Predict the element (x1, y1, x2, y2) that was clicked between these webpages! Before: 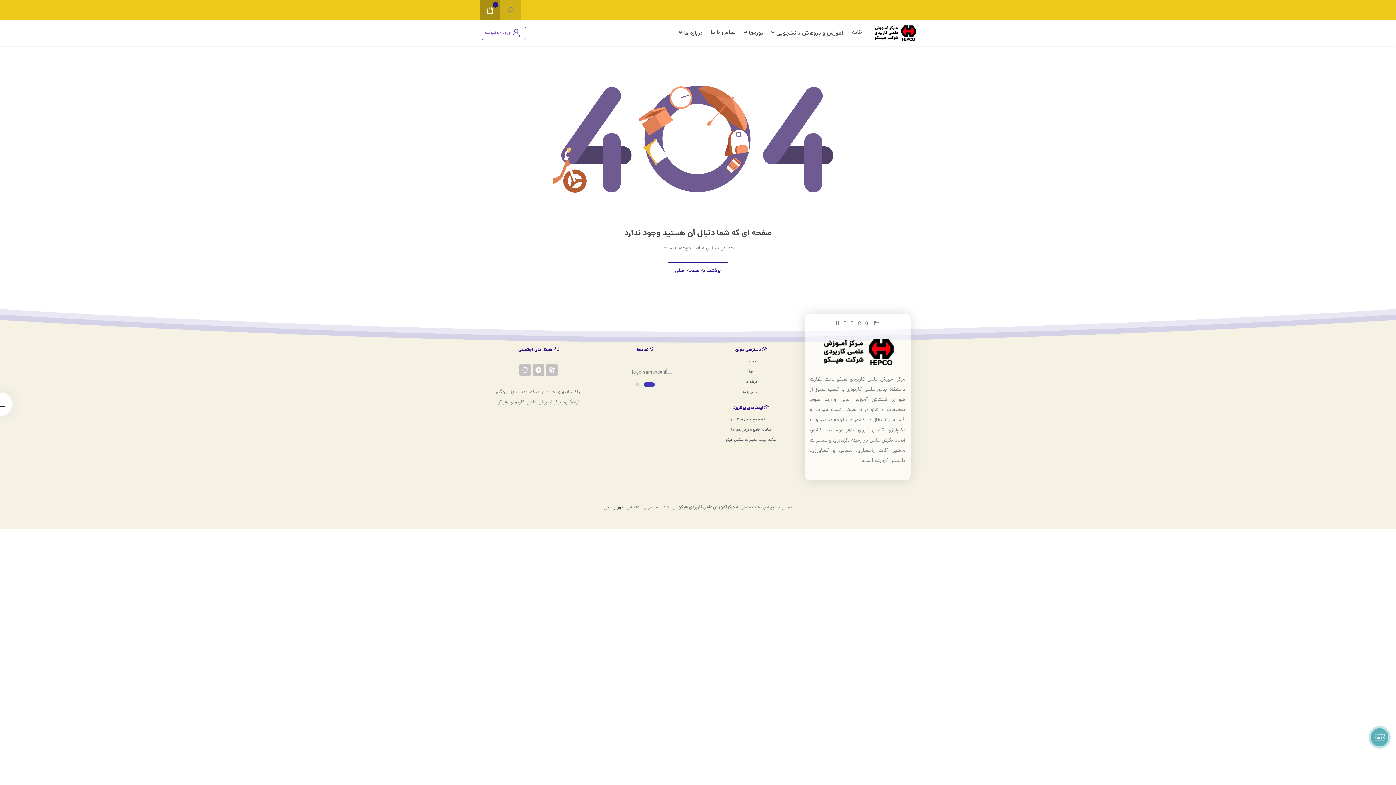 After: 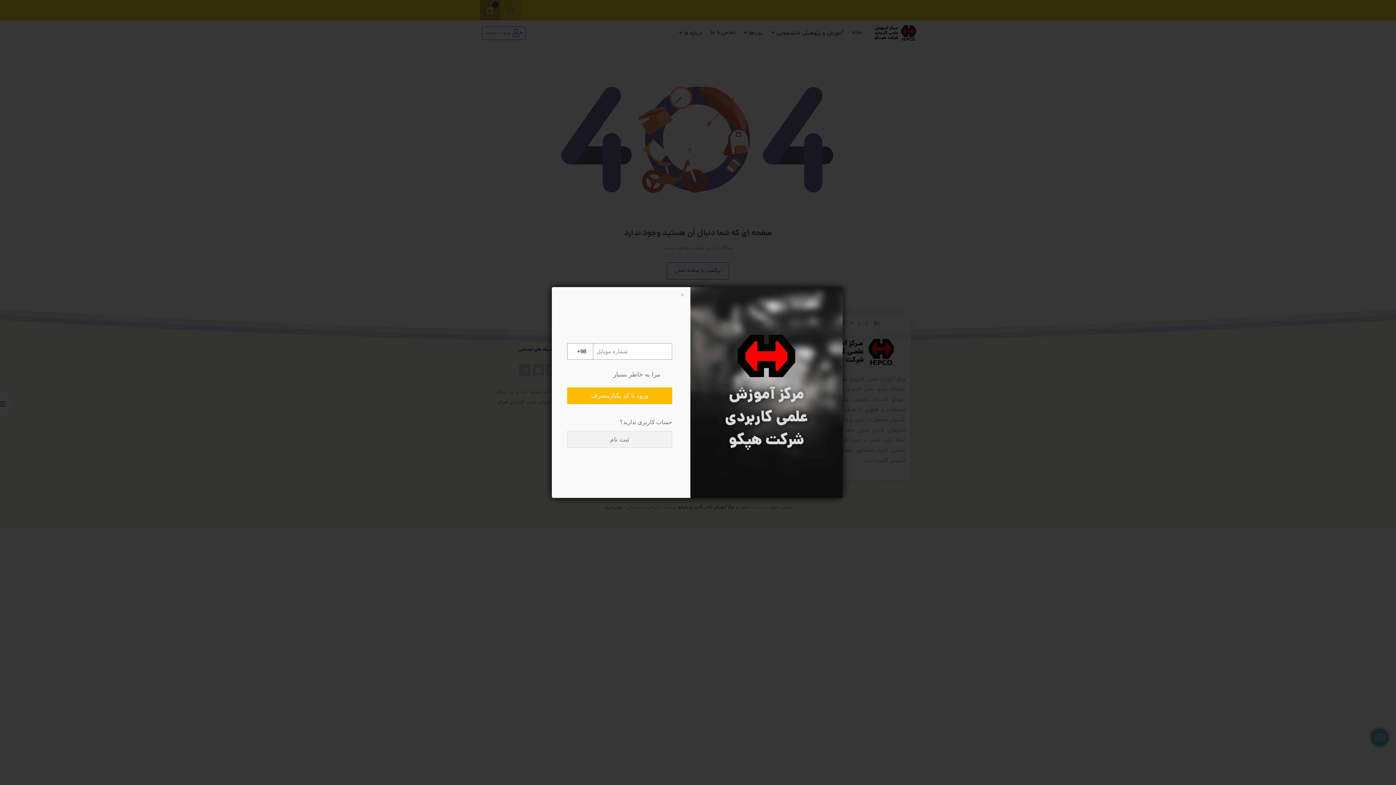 Action: label: ورود / عضویت bbox: (481, 26, 526, 39)